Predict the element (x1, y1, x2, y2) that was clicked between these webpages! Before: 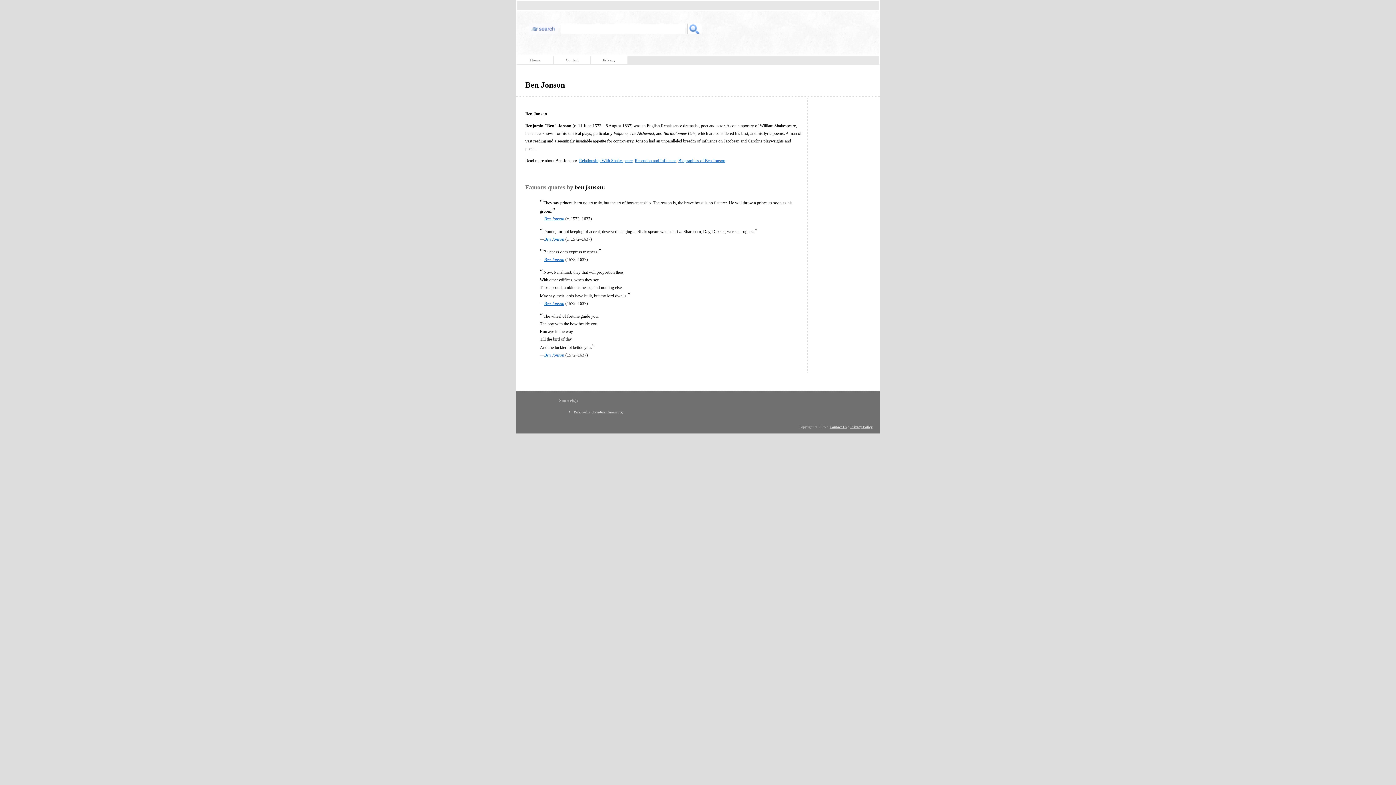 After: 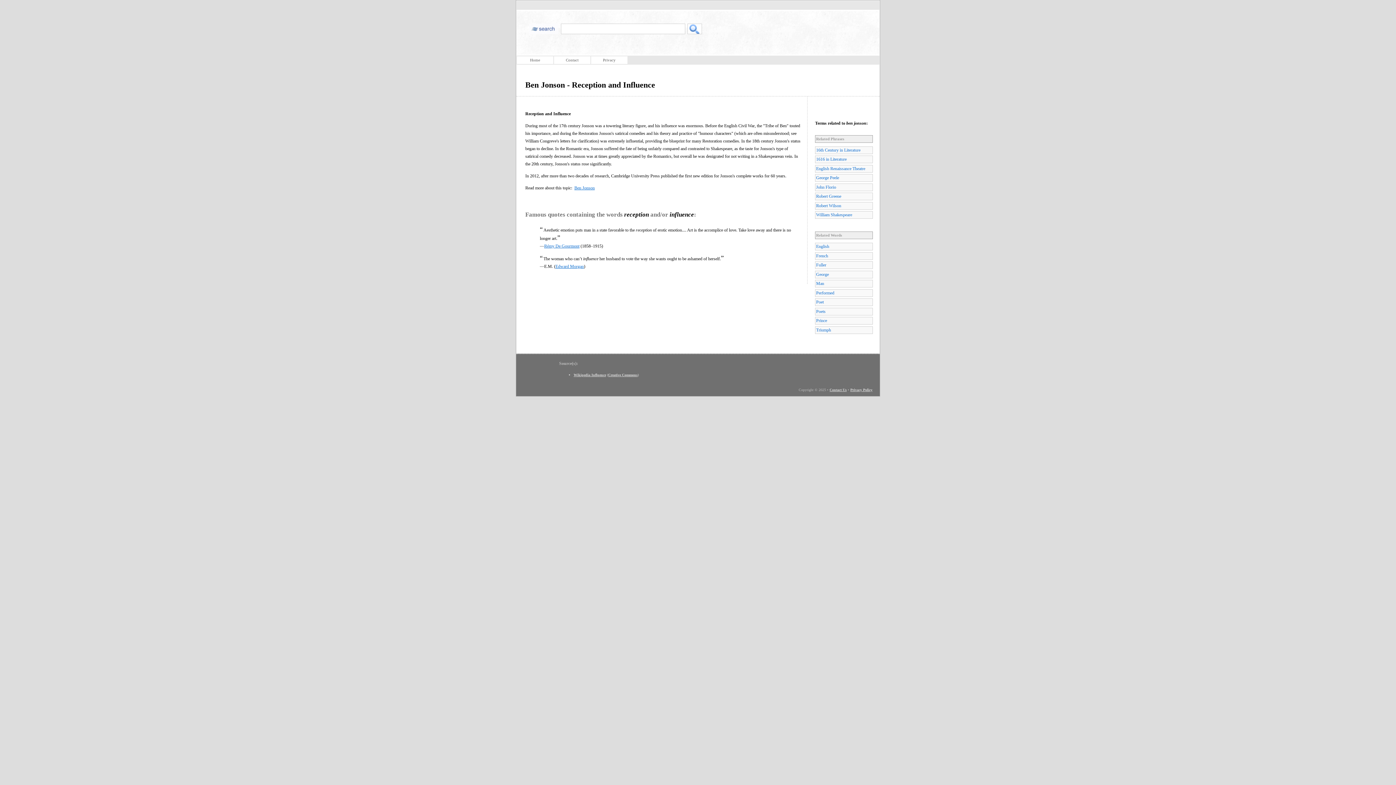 Action: label: Reception and Influence bbox: (634, 158, 676, 163)